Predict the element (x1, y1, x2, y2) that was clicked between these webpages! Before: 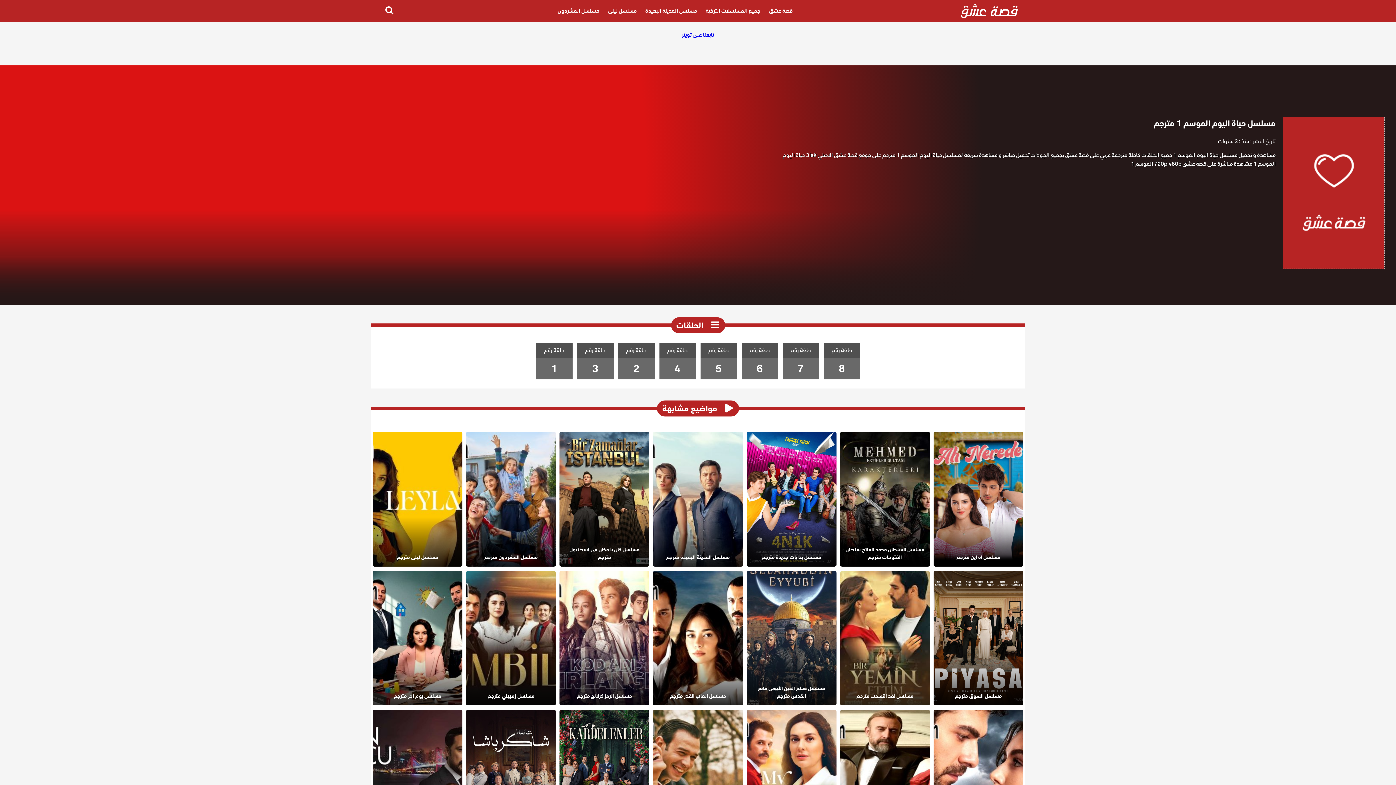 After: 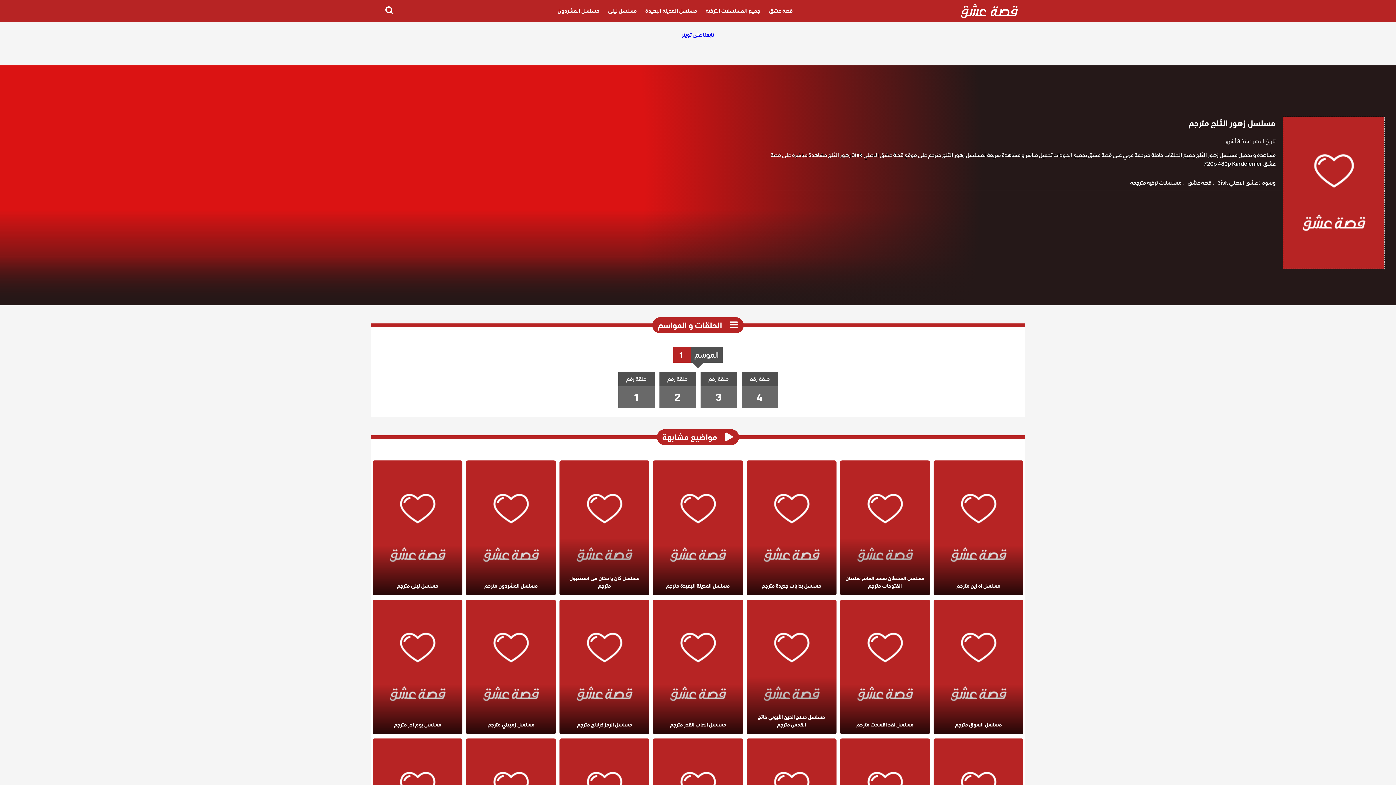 Action: bbox: (559, 710, 649, 845) label: مسلسل زهور الثلج مترجم